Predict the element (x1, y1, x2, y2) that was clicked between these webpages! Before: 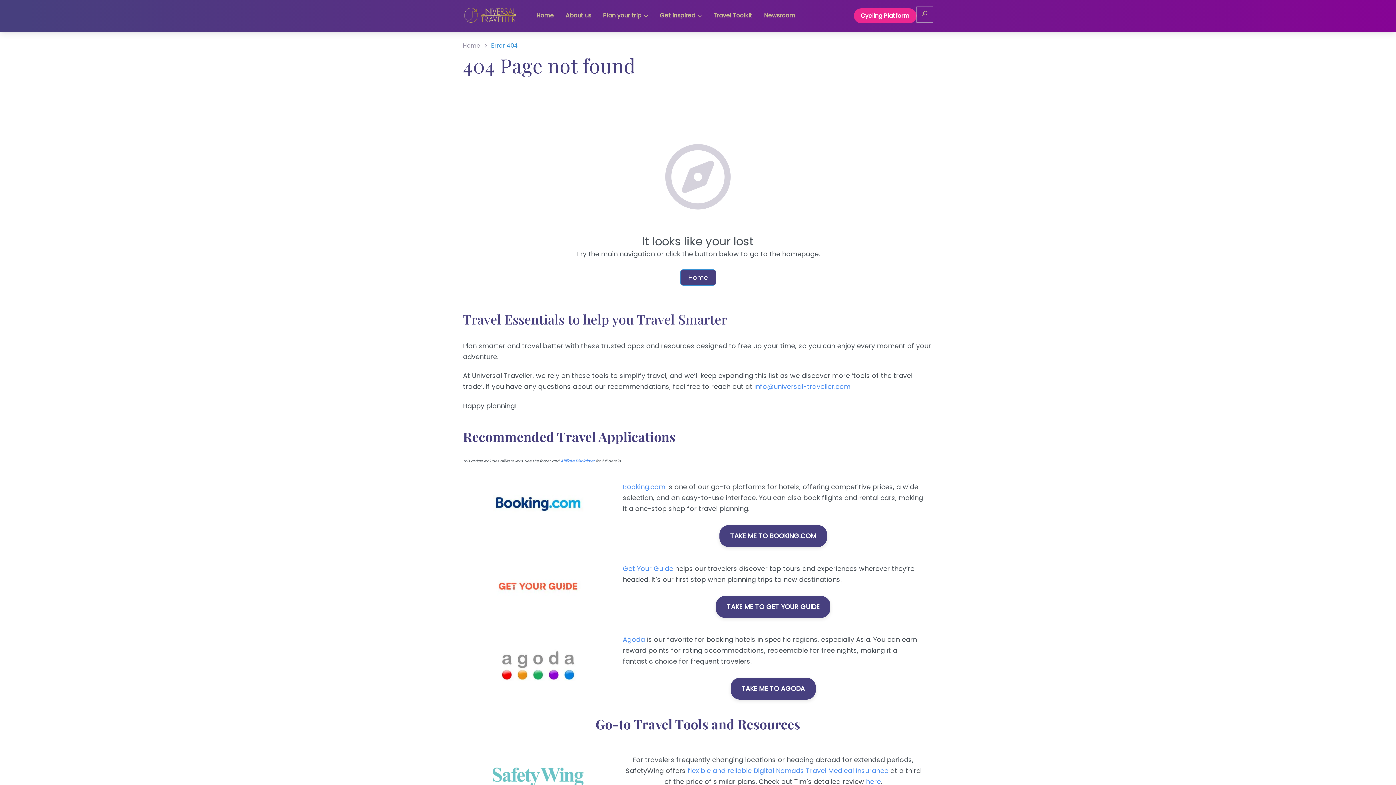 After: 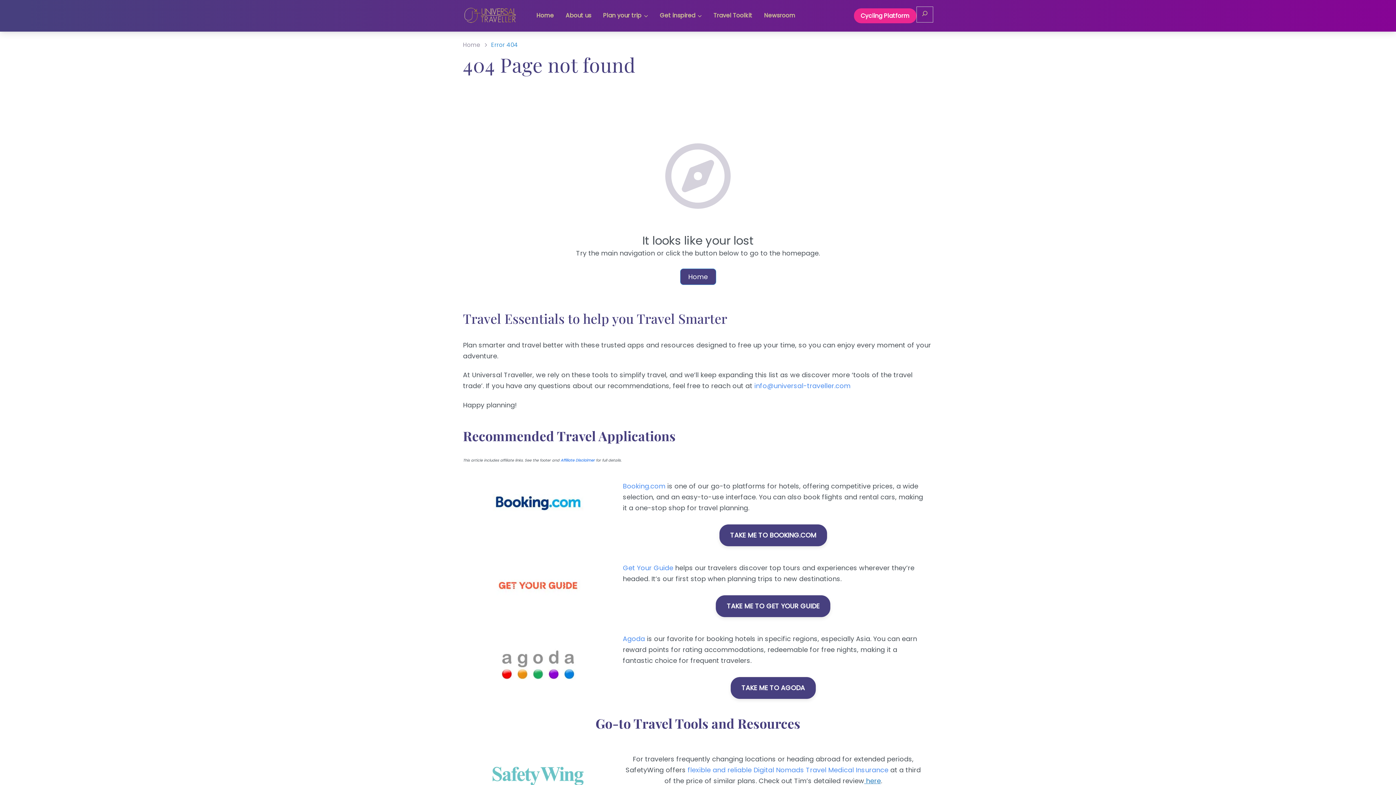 Action: label:  here bbox: (864, 777, 881, 786)